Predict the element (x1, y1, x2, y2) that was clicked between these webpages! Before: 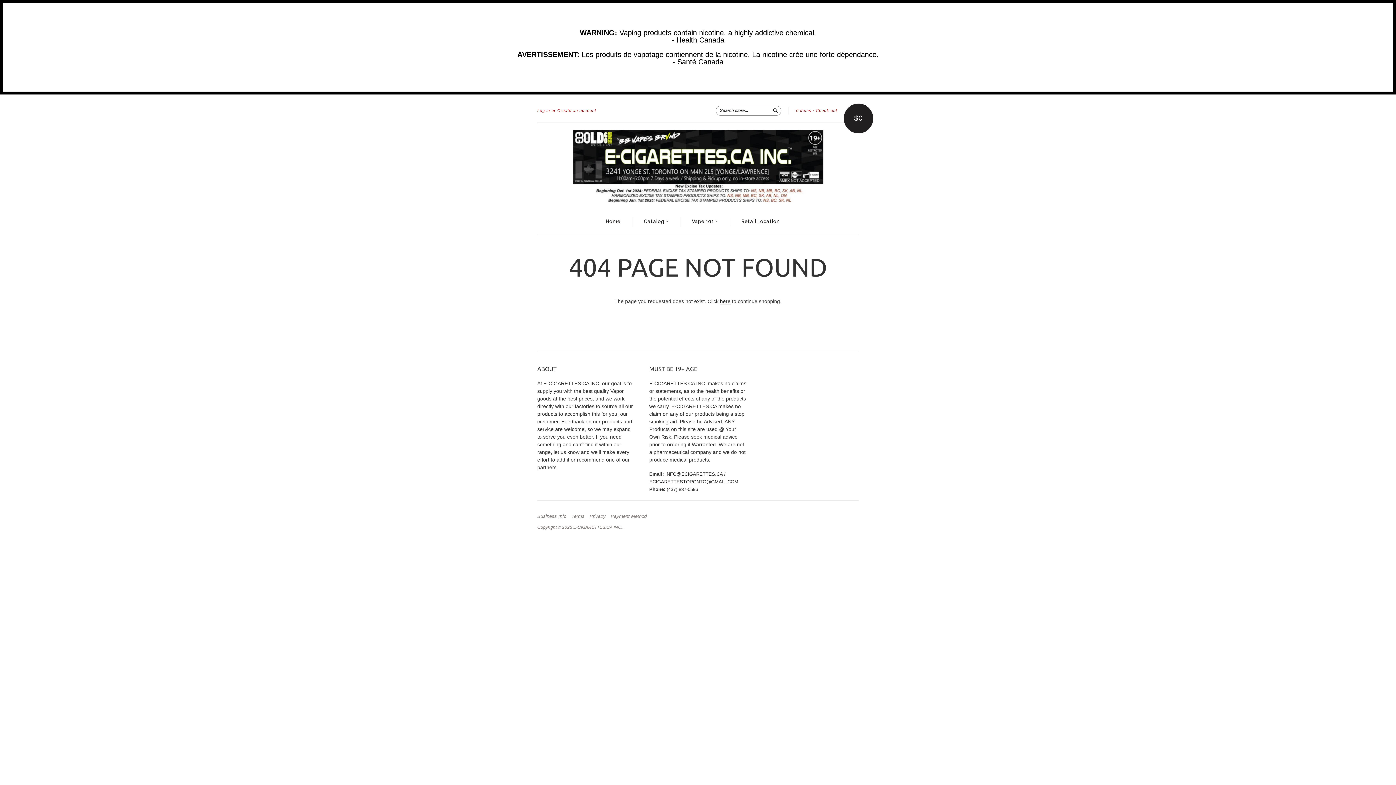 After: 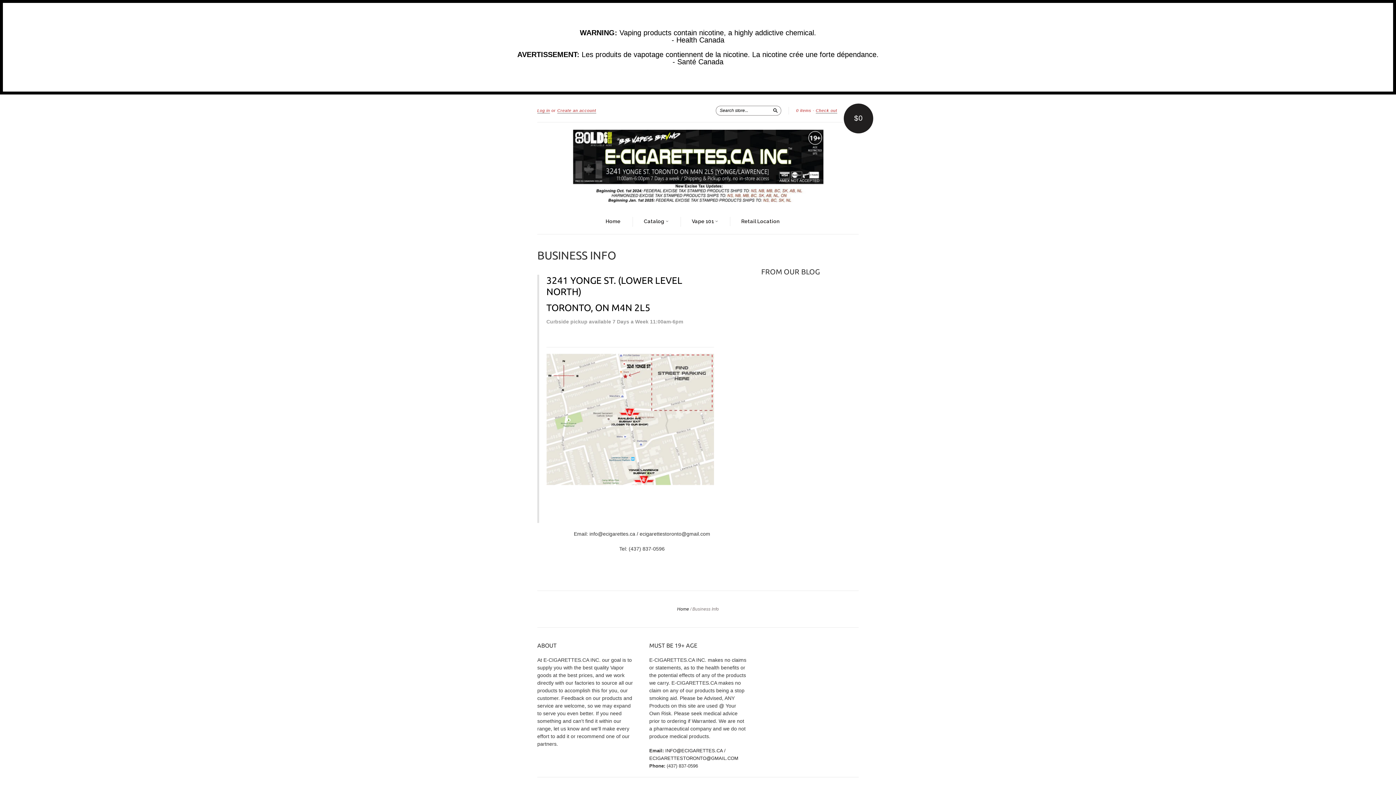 Action: bbox: (537, 514, 570, 519) label: Business Info